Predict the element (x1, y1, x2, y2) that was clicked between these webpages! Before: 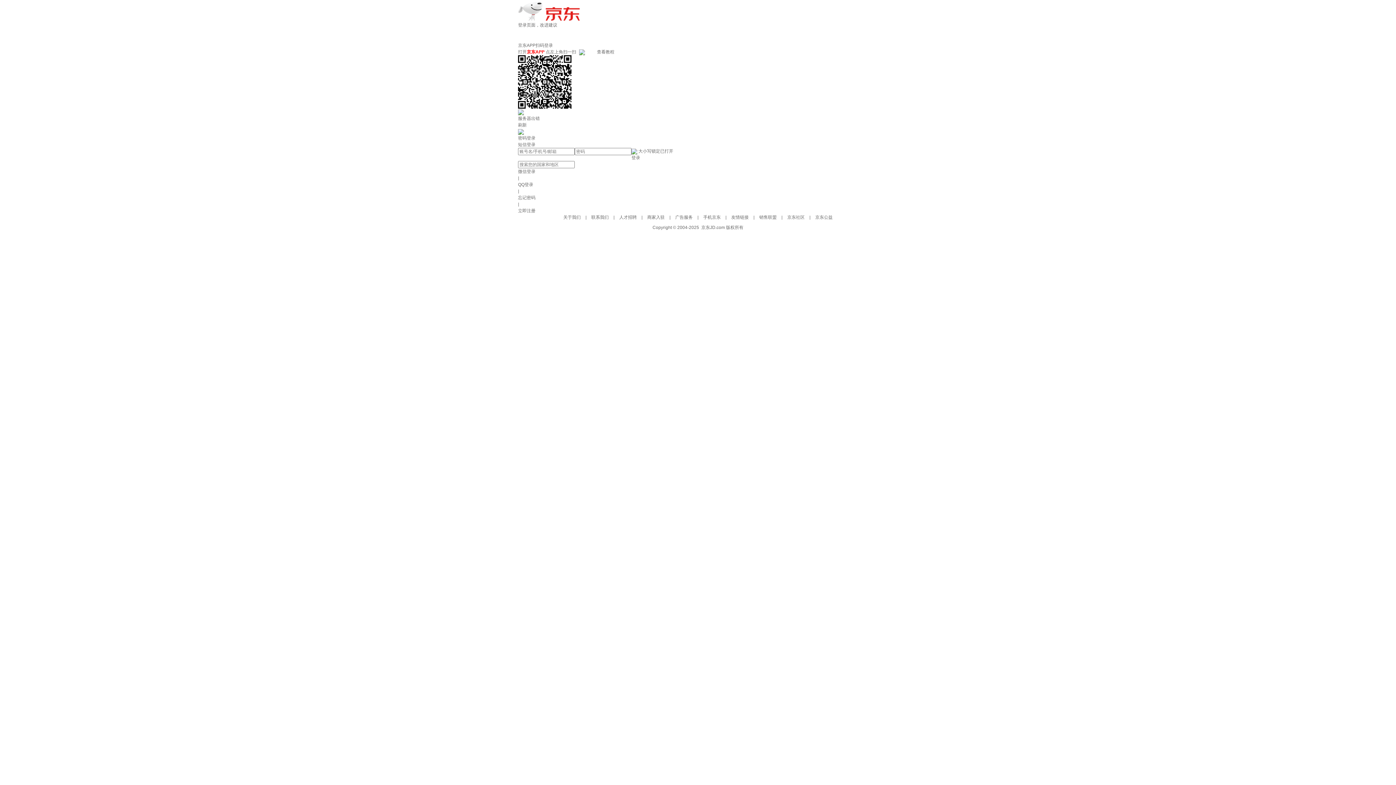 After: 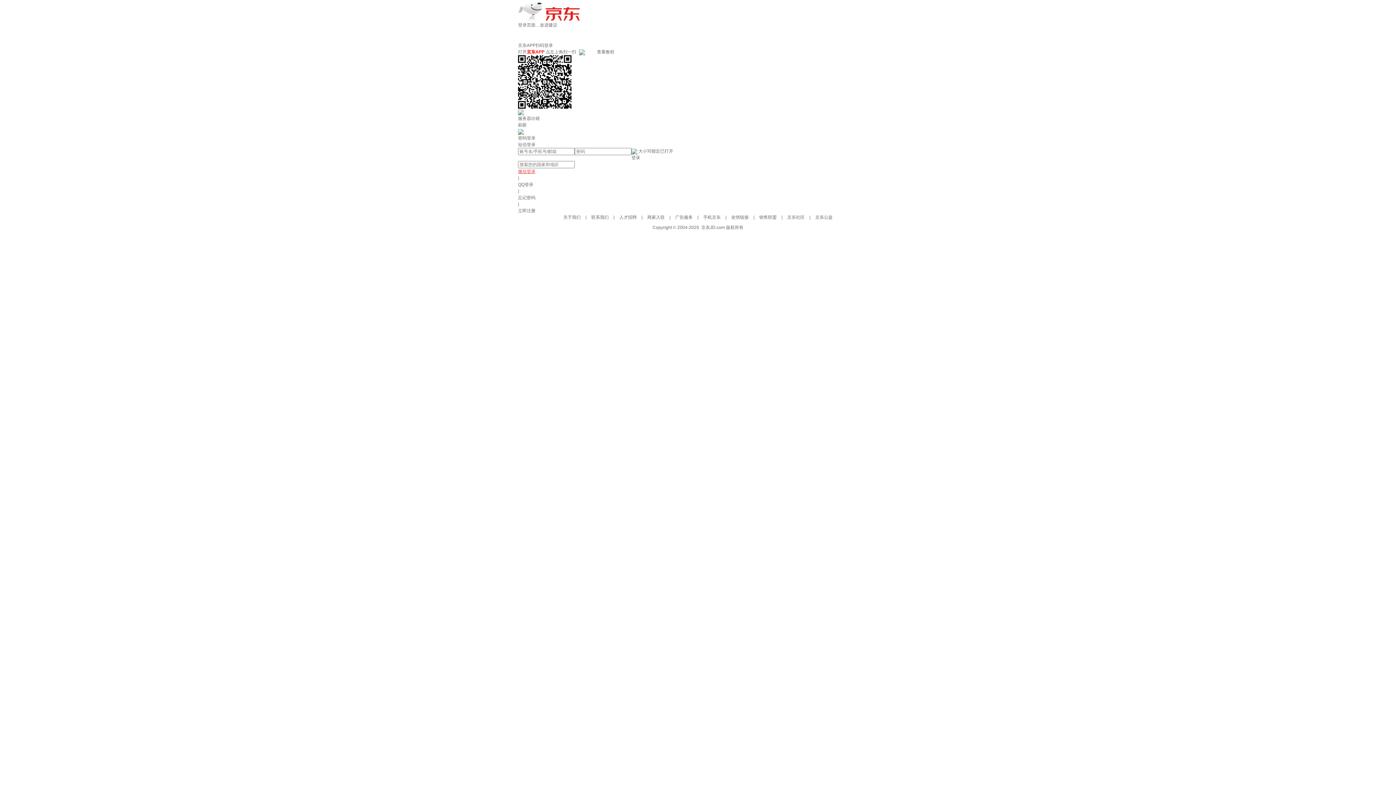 Action: label: 微信登录 bbox: (518, 169, 535, 174)